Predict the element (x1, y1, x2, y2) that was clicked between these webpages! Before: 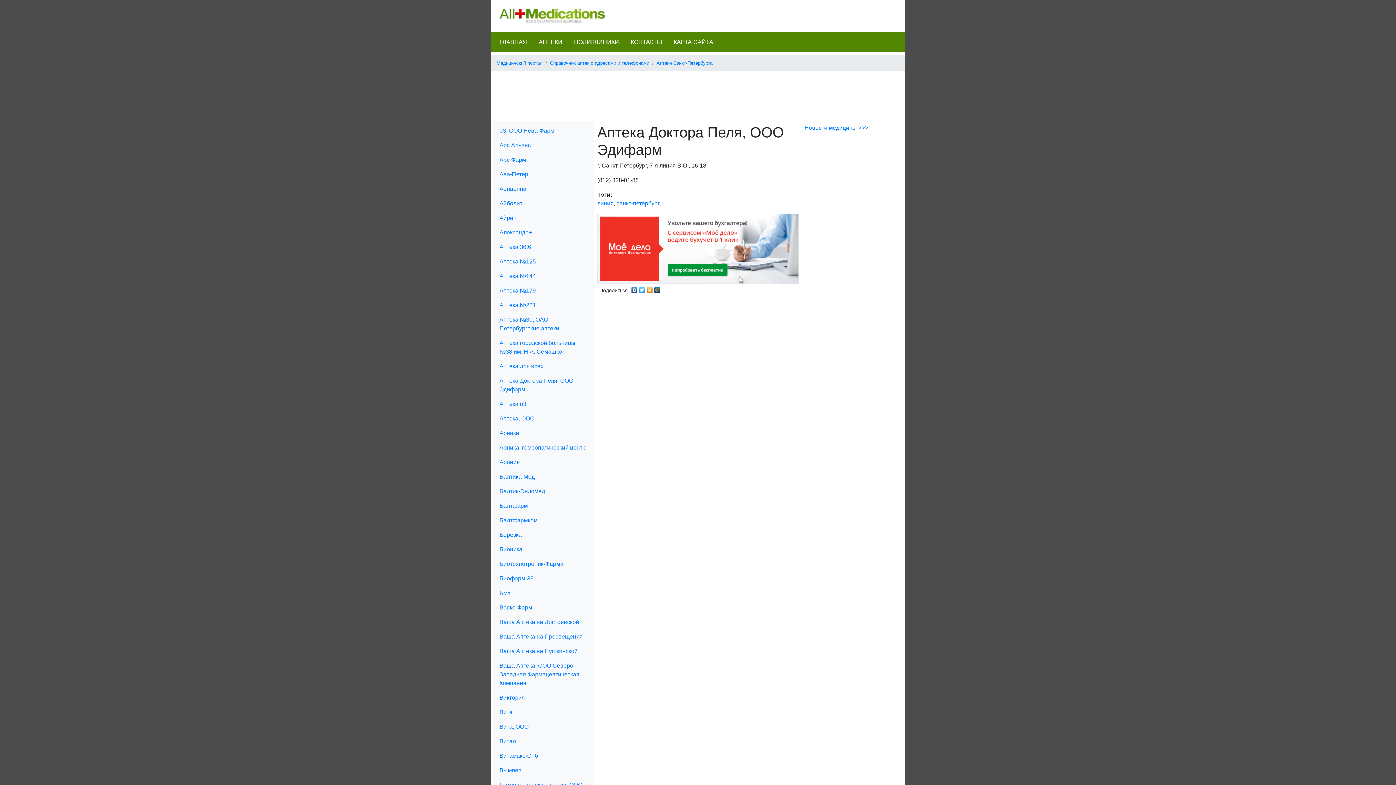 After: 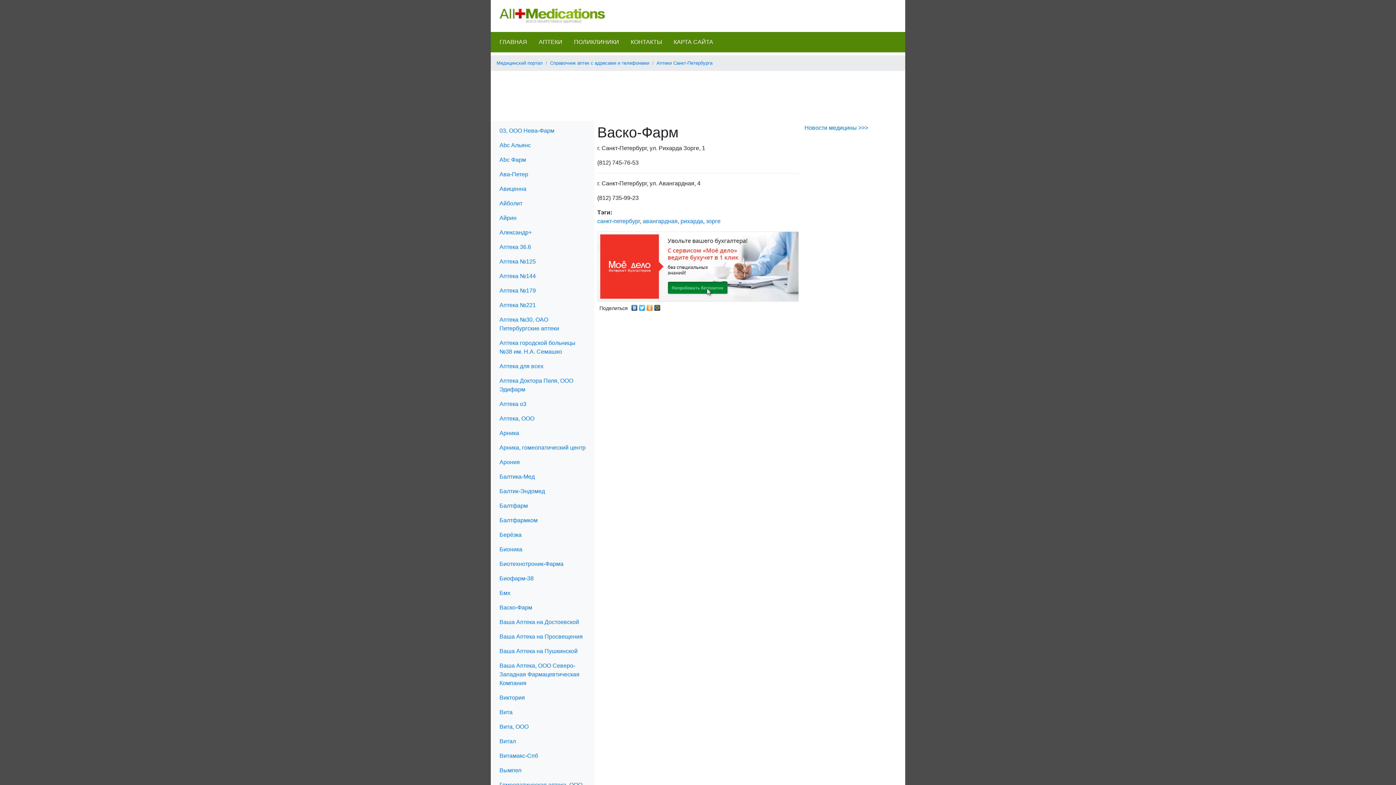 Action: bbox: (499, 604, 532, 610) label: Васко-Фарм